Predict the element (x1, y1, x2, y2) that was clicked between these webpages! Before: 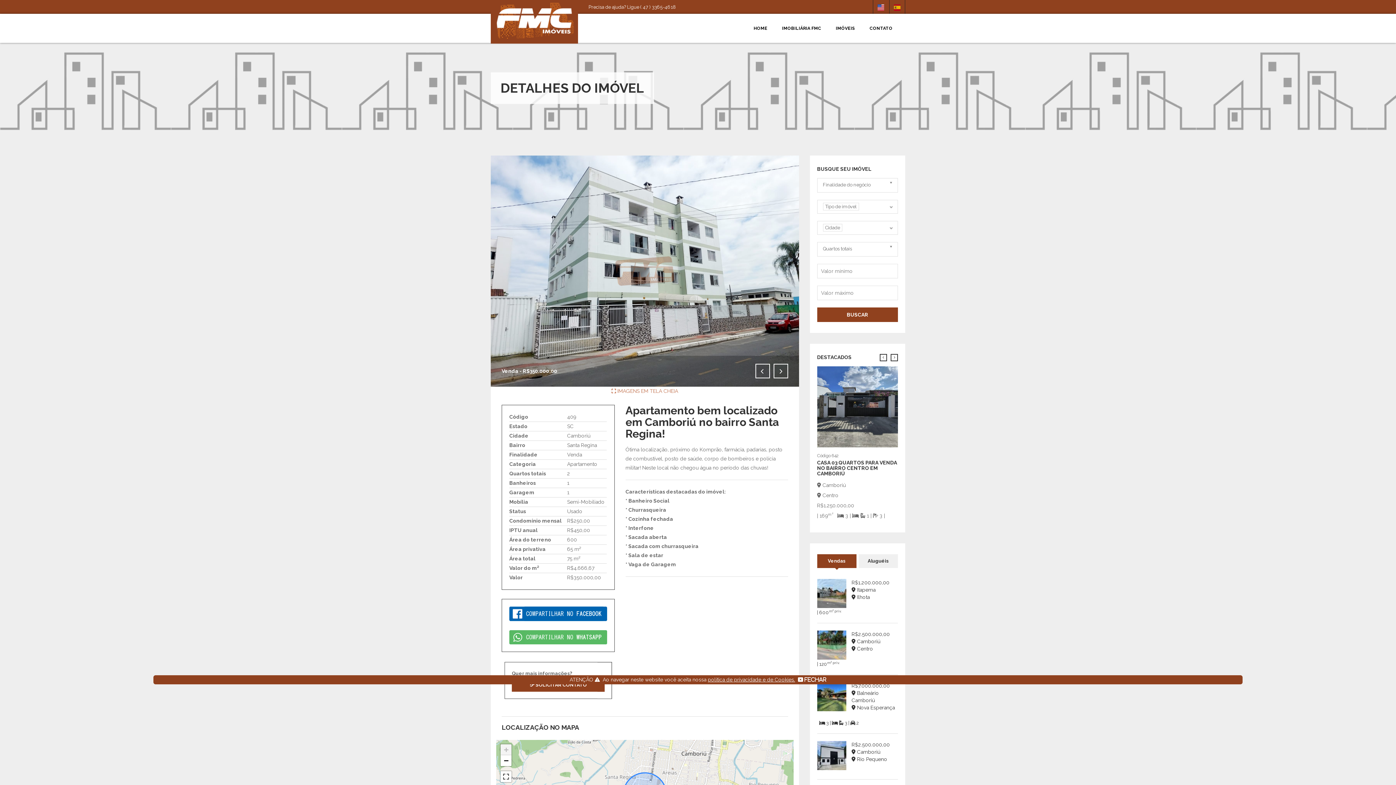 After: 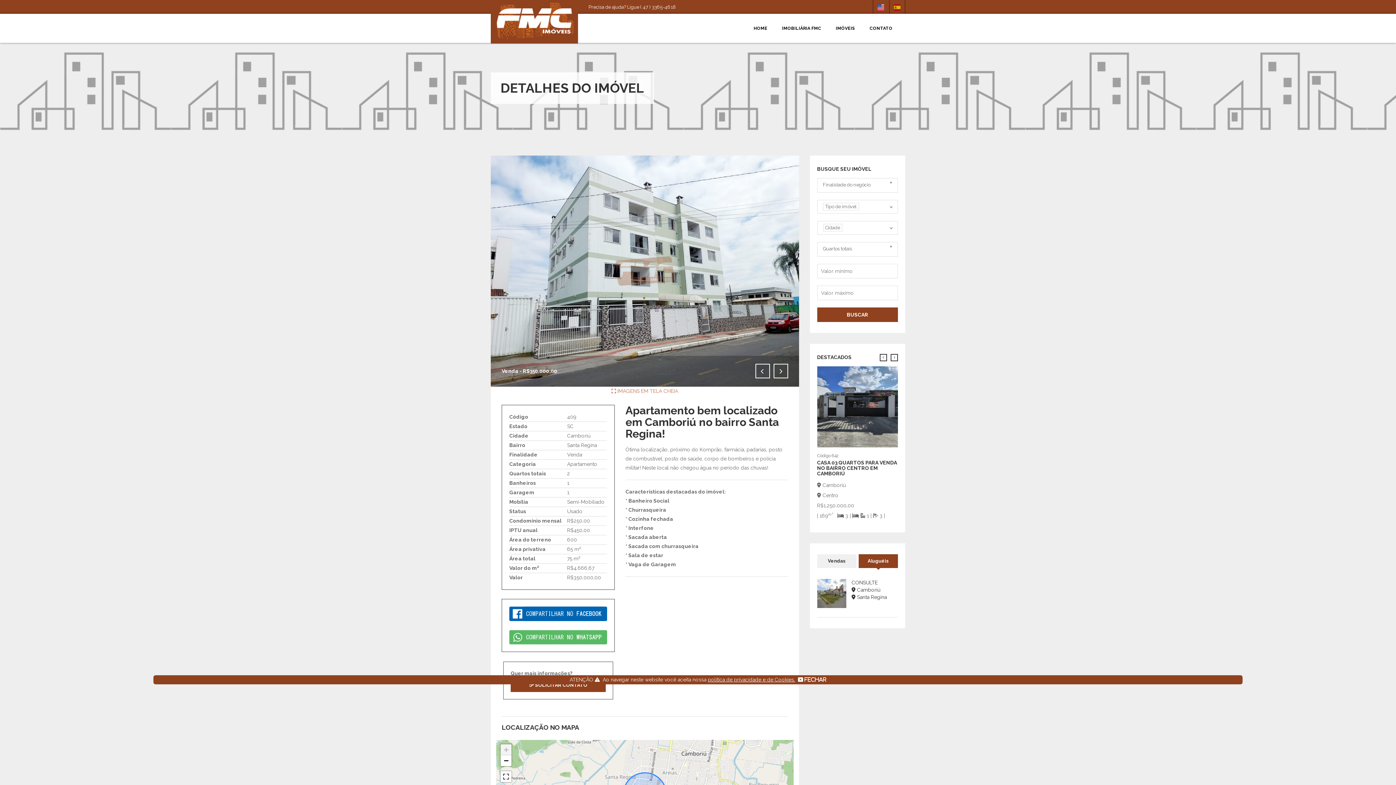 Action: bbox: (858, 554, 898, 568) label: Aluguéis